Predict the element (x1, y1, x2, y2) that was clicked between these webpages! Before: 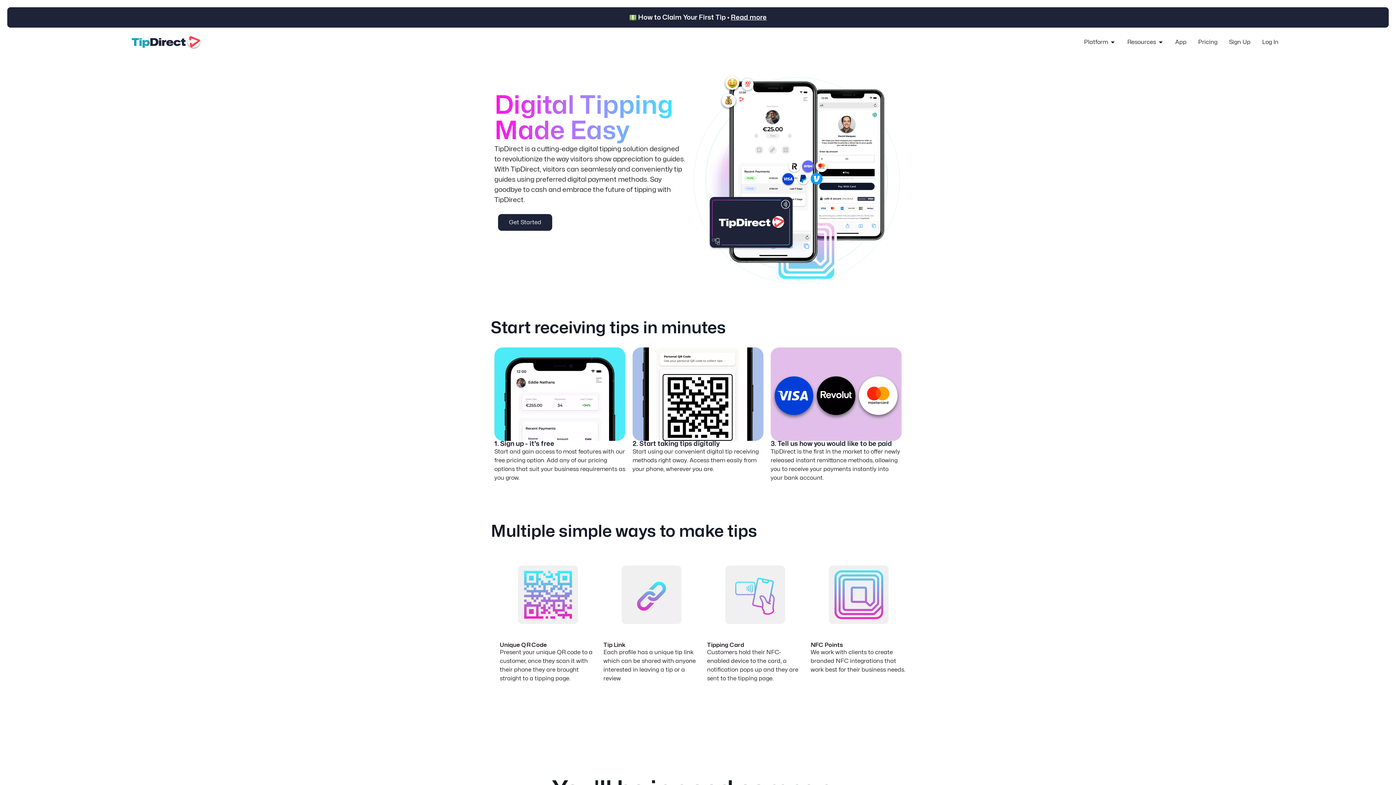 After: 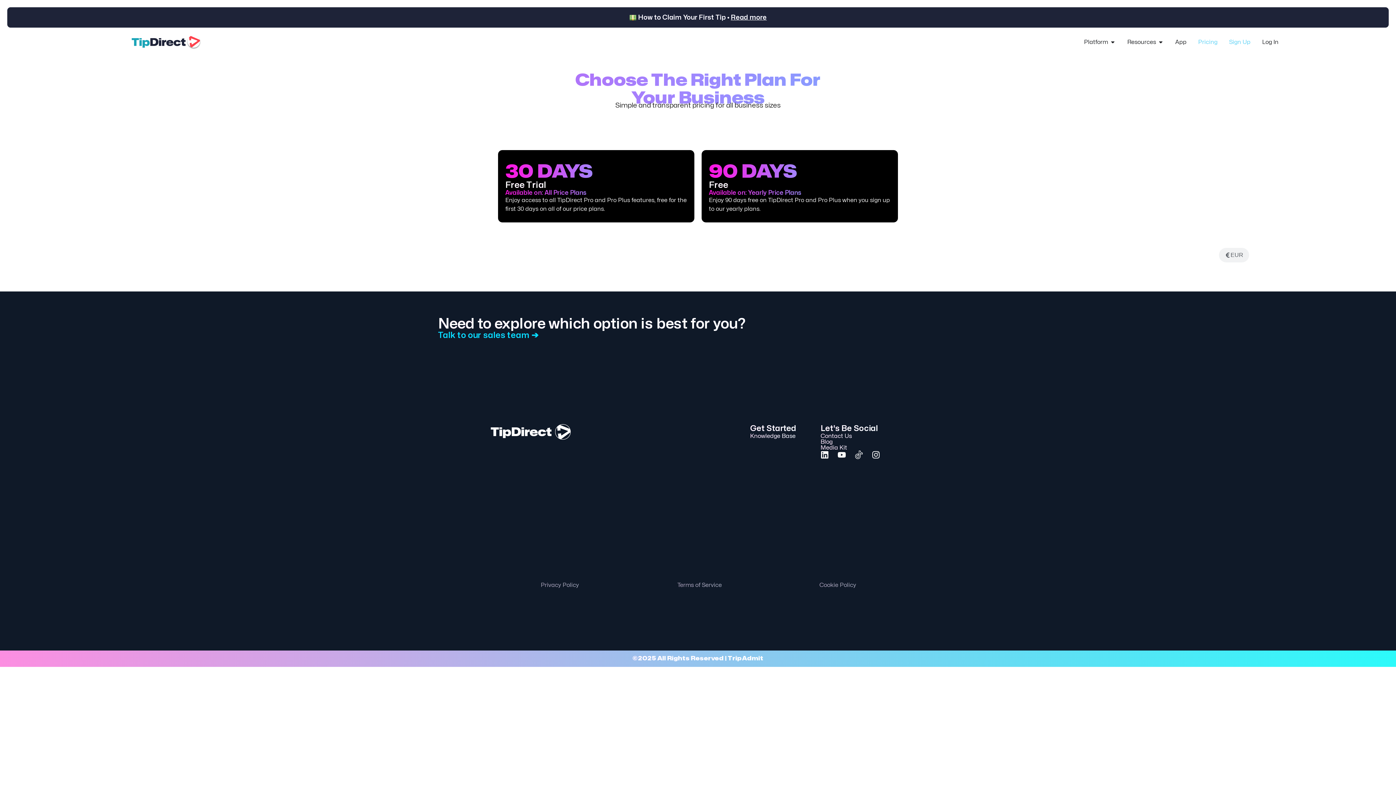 Action: bbox: (1198, 37, 1217, 46) label: Pricing